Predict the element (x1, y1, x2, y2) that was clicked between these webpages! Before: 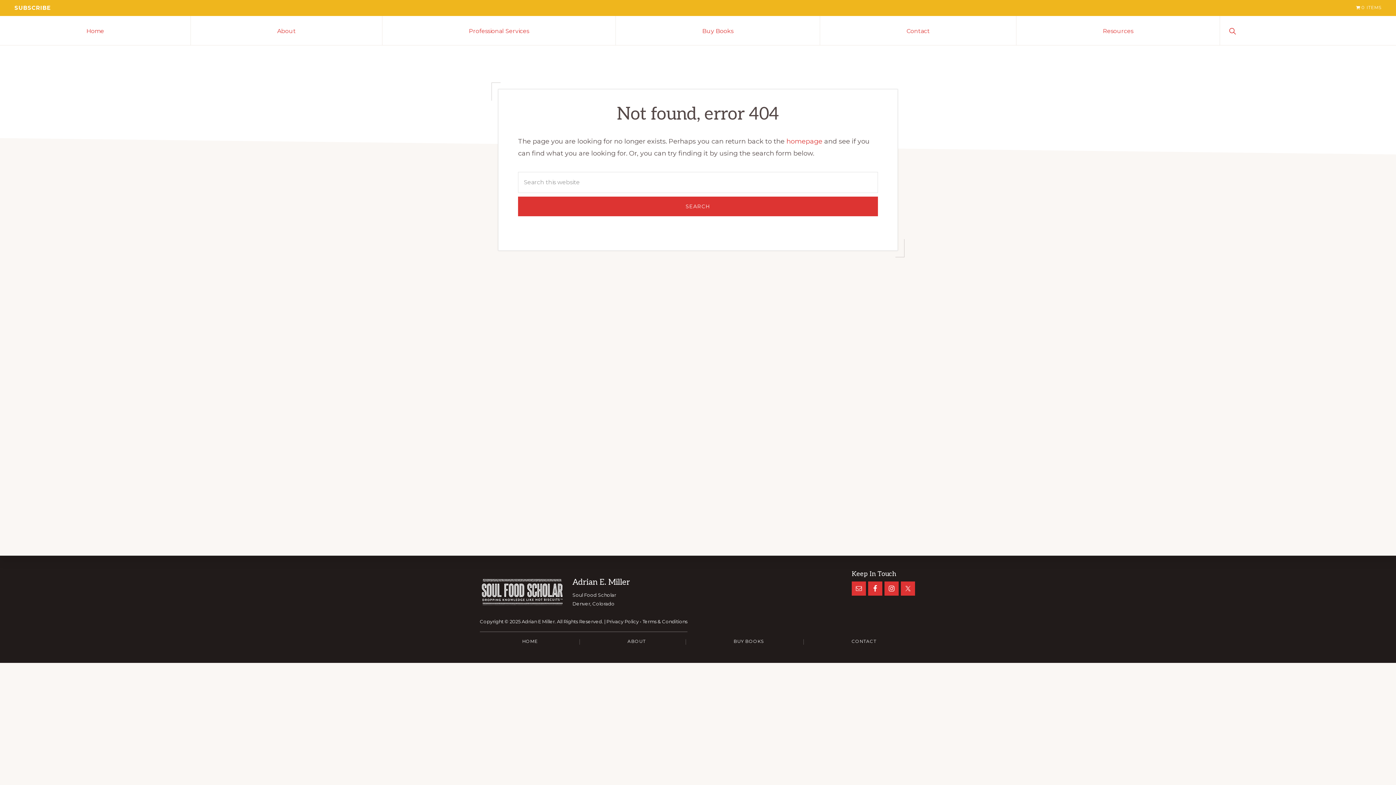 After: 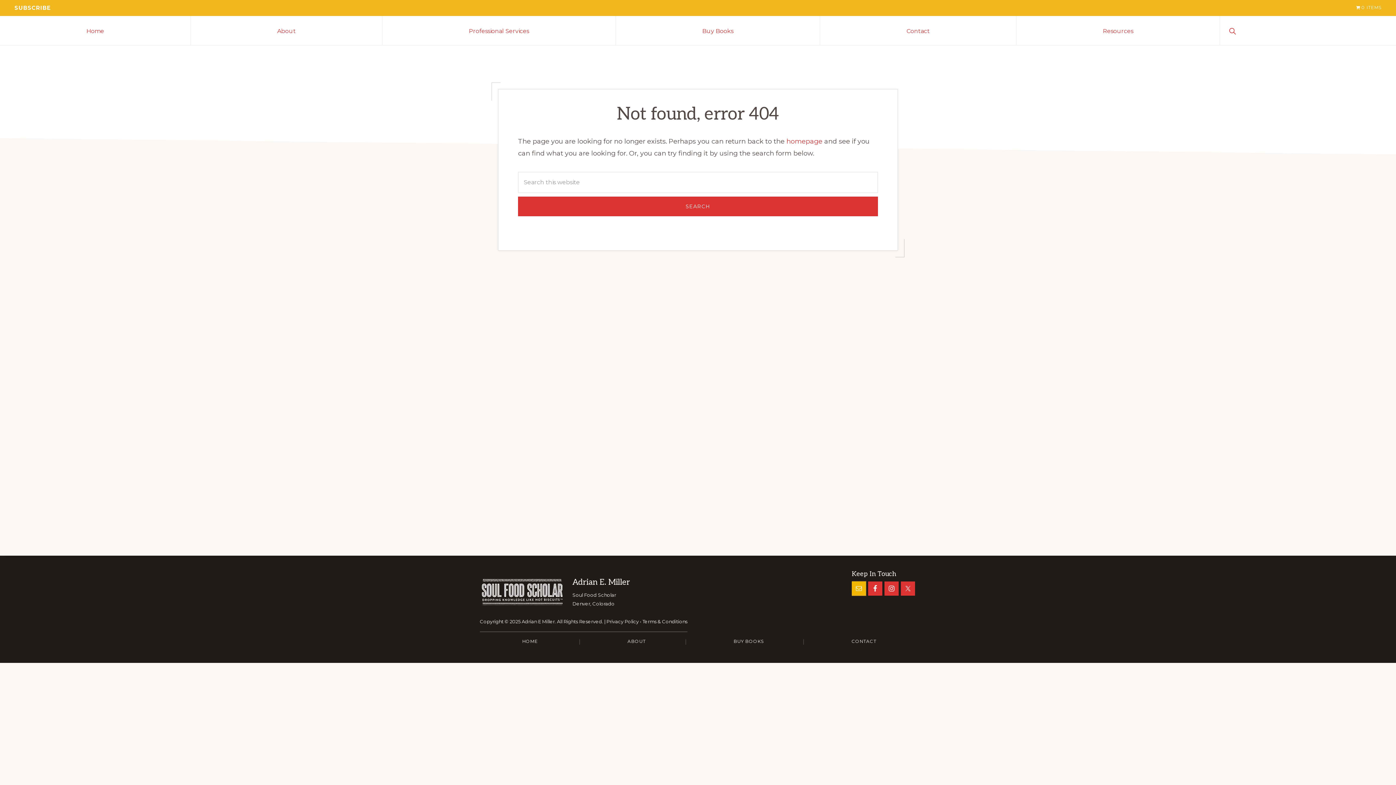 Action: bbox: (852, 581, 866, 596)